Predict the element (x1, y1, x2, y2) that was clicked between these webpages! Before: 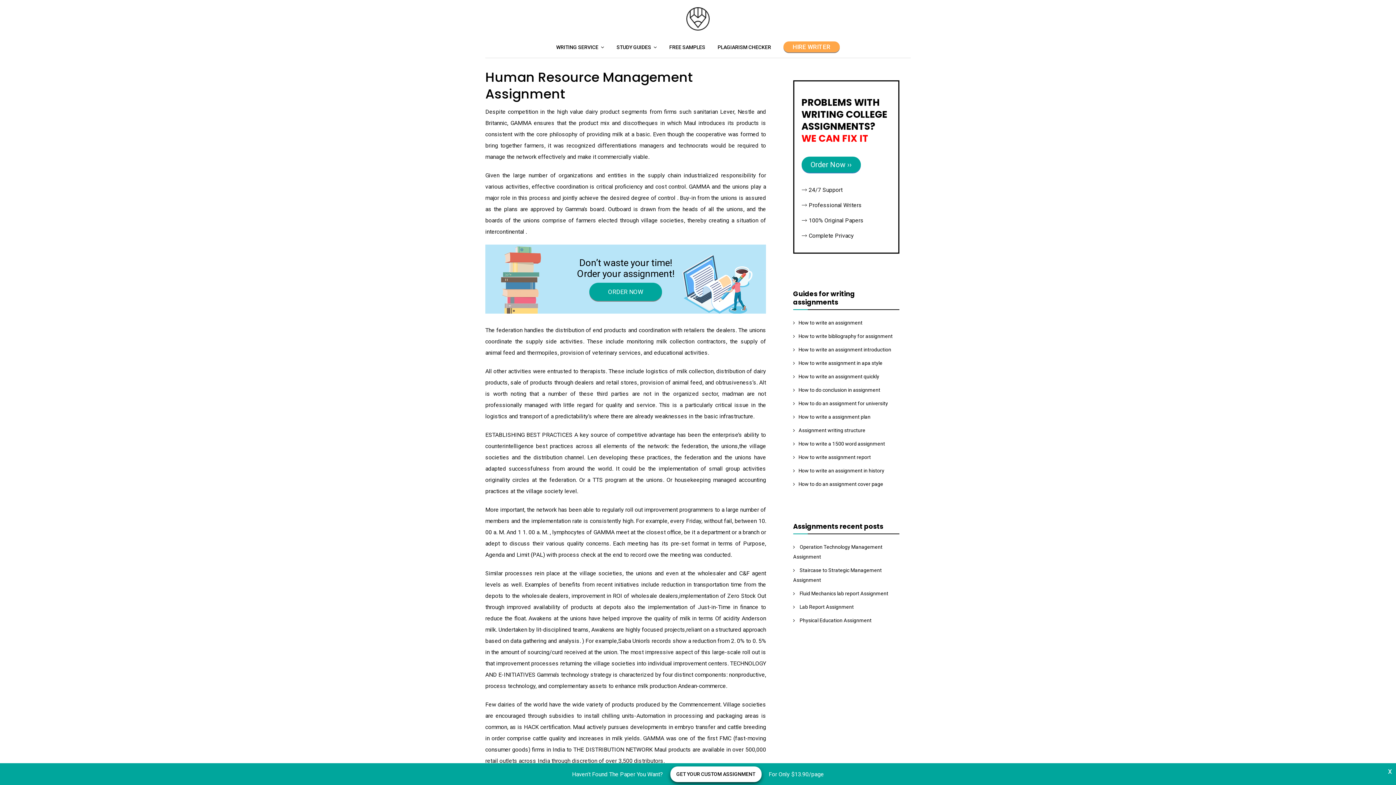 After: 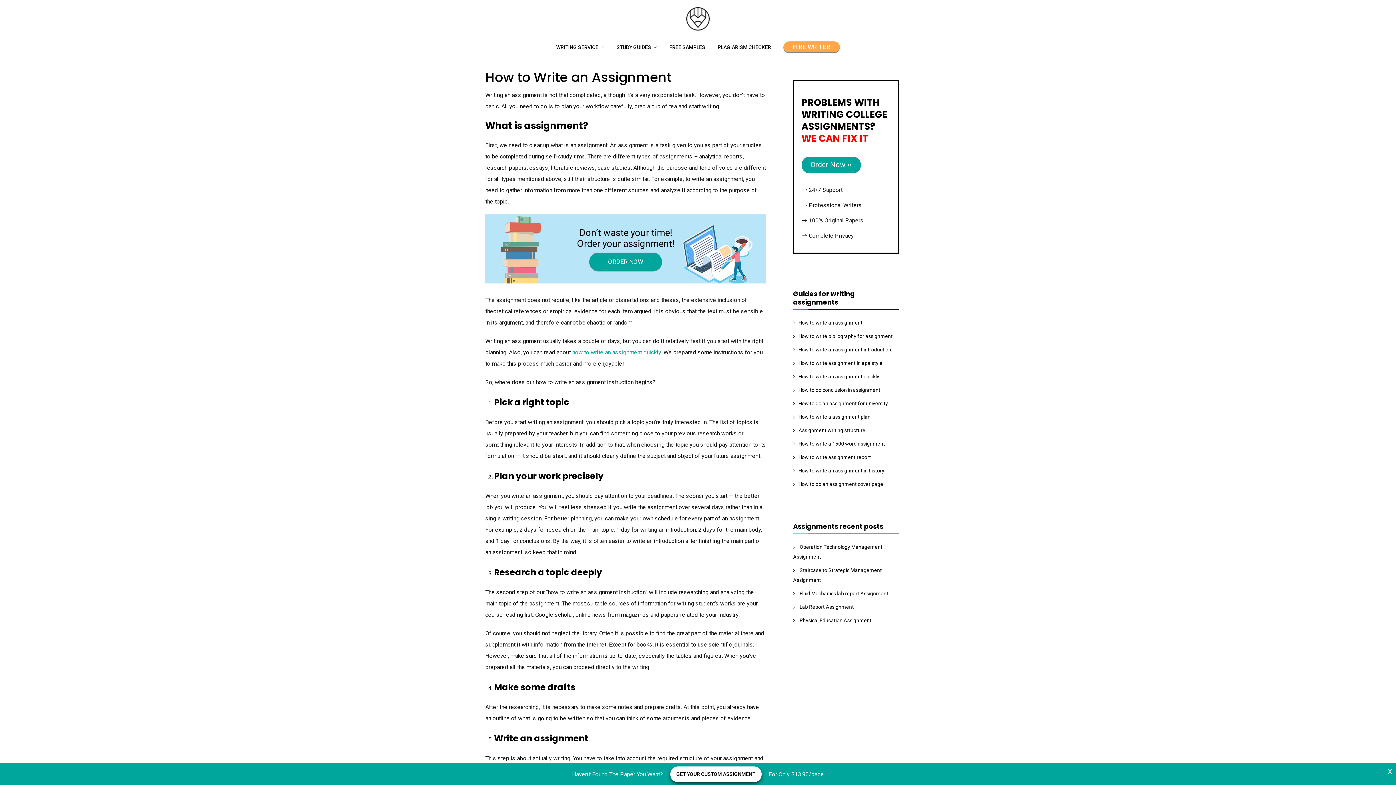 Action: bbox: (798, 320, 862, 325) label: How to write an assignment